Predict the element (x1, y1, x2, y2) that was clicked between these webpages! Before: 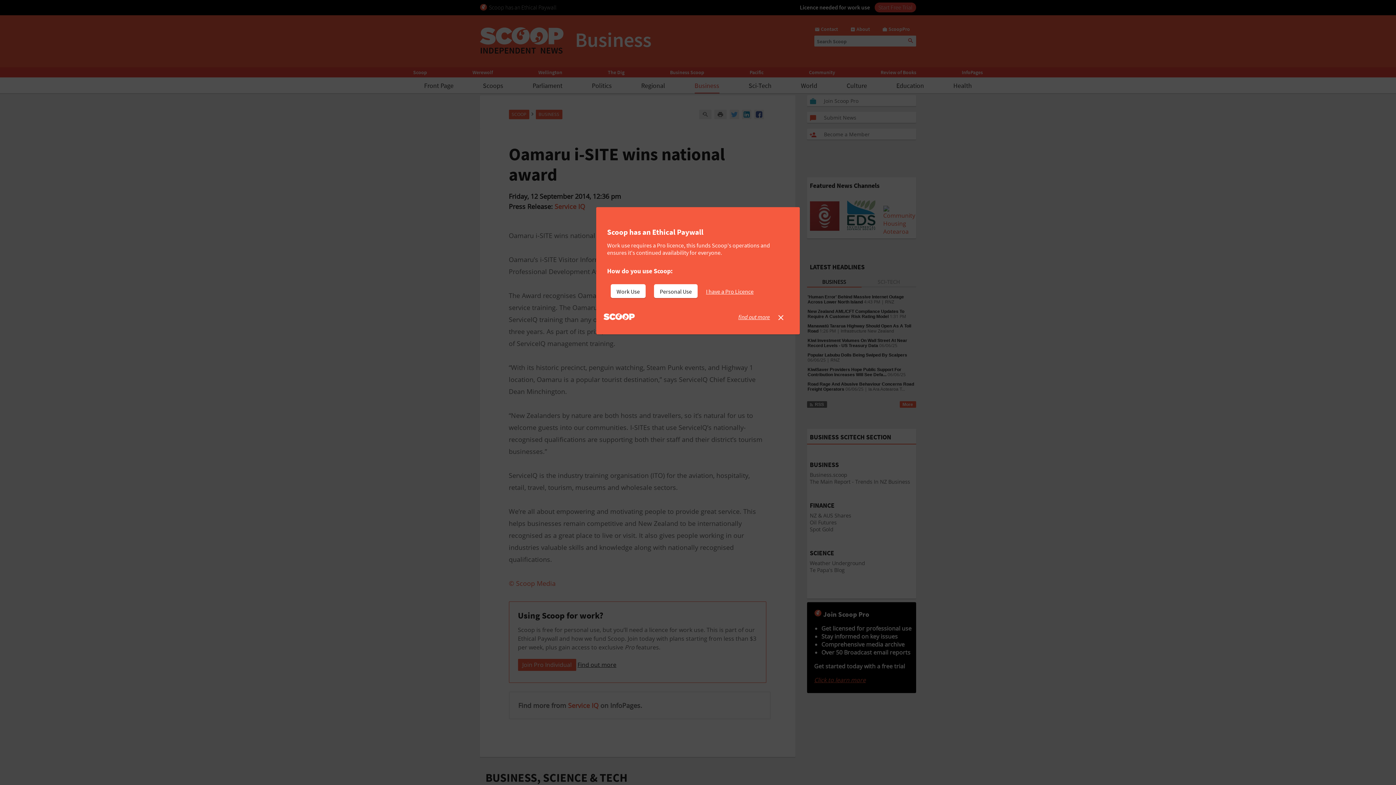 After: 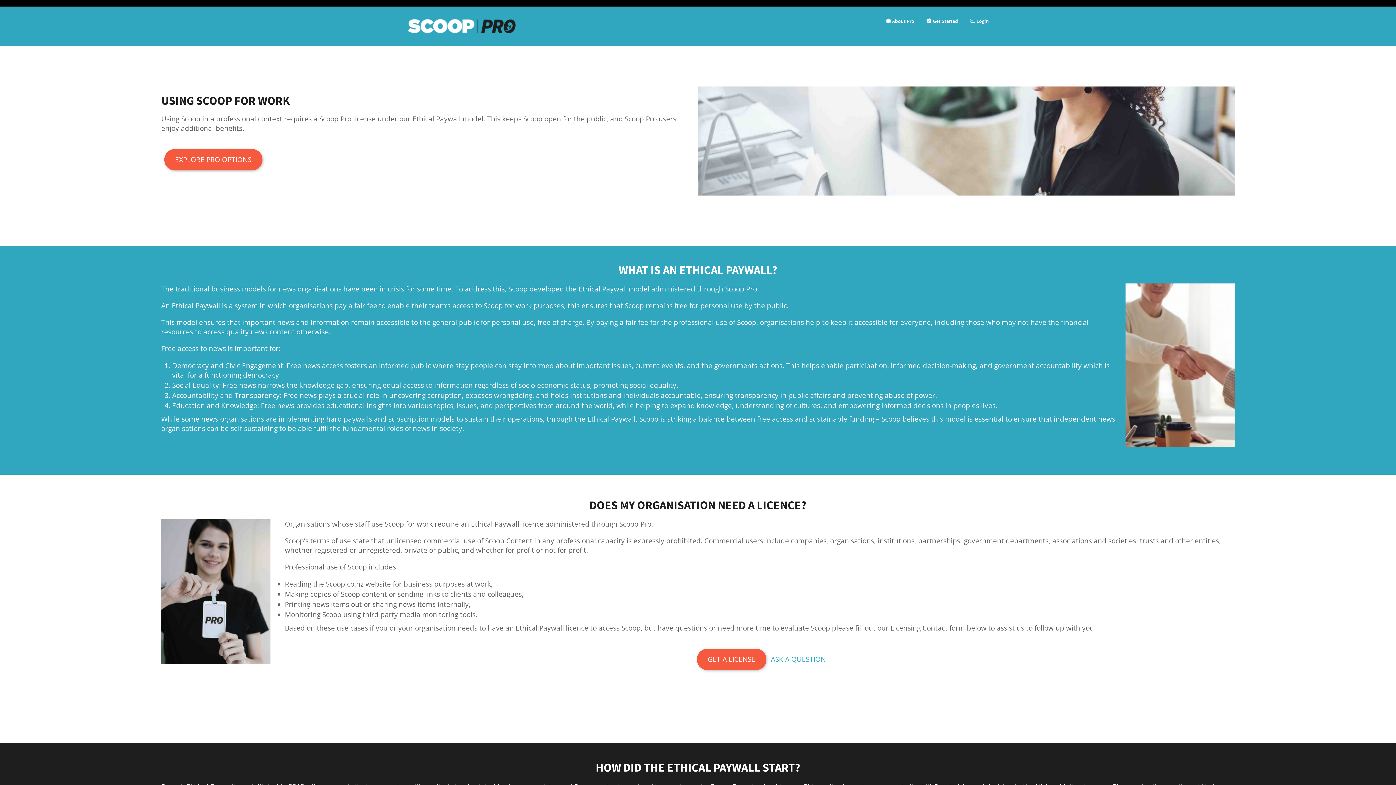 Action: label: find out more bbox: (738, 313, 770, 320)